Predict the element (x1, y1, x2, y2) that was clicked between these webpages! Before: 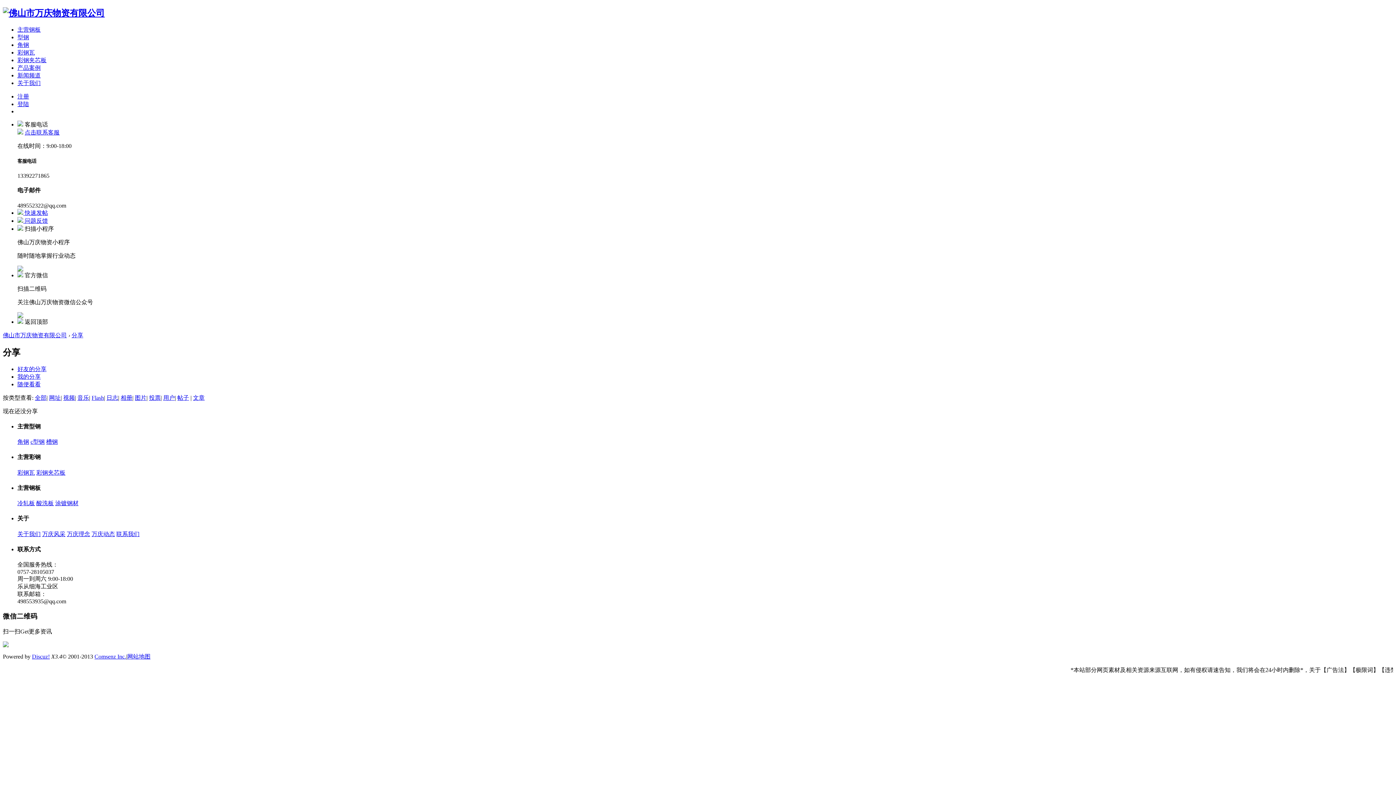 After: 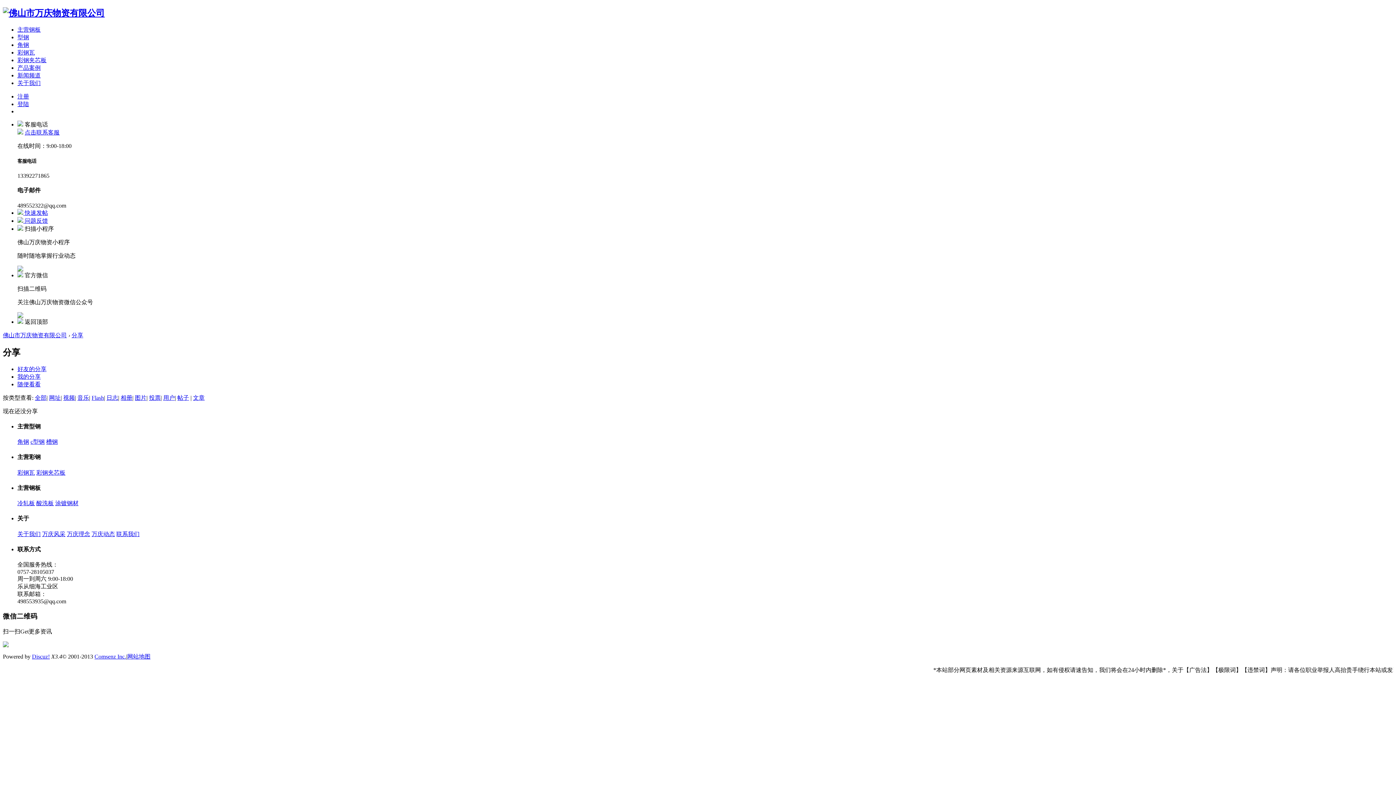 Action: label: 音乐 bbox: (77, 394, 89, 400)